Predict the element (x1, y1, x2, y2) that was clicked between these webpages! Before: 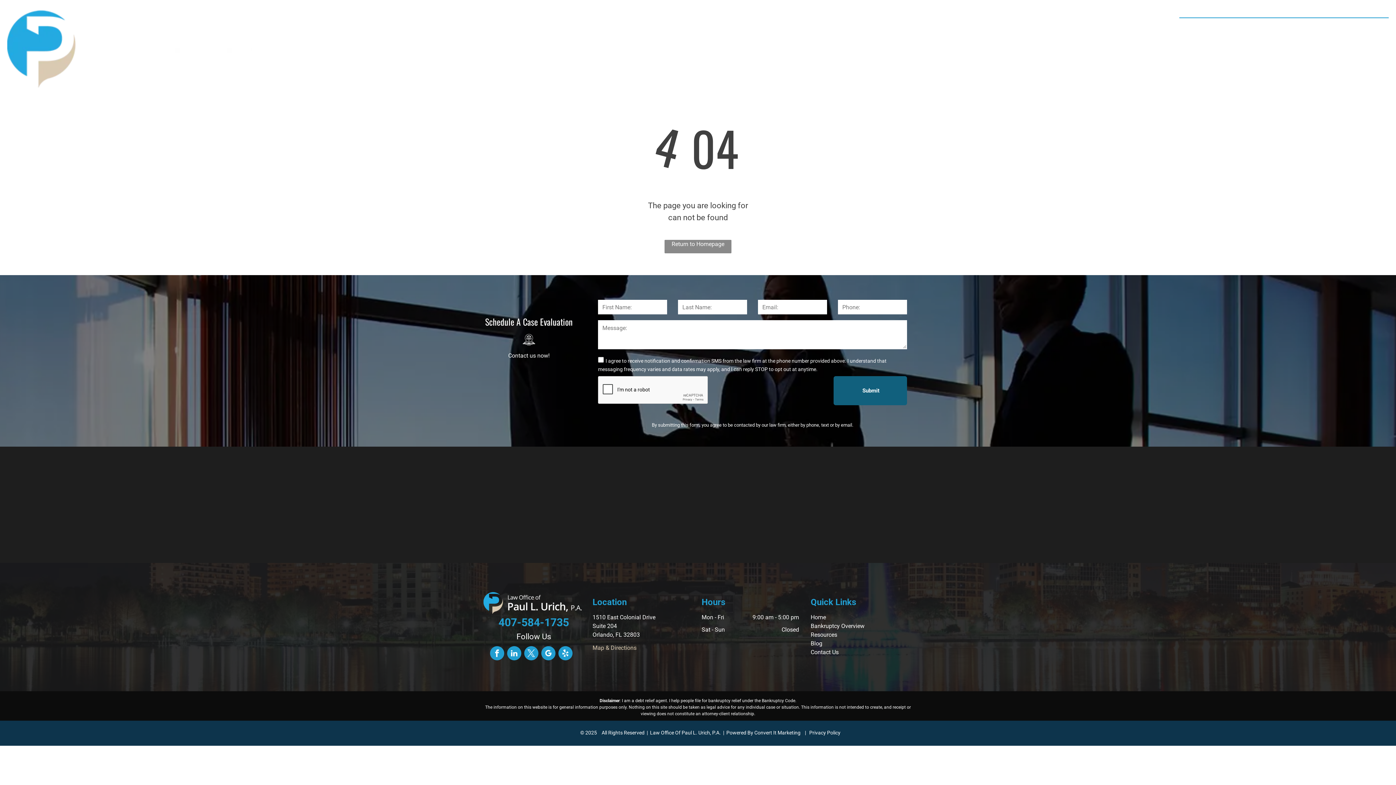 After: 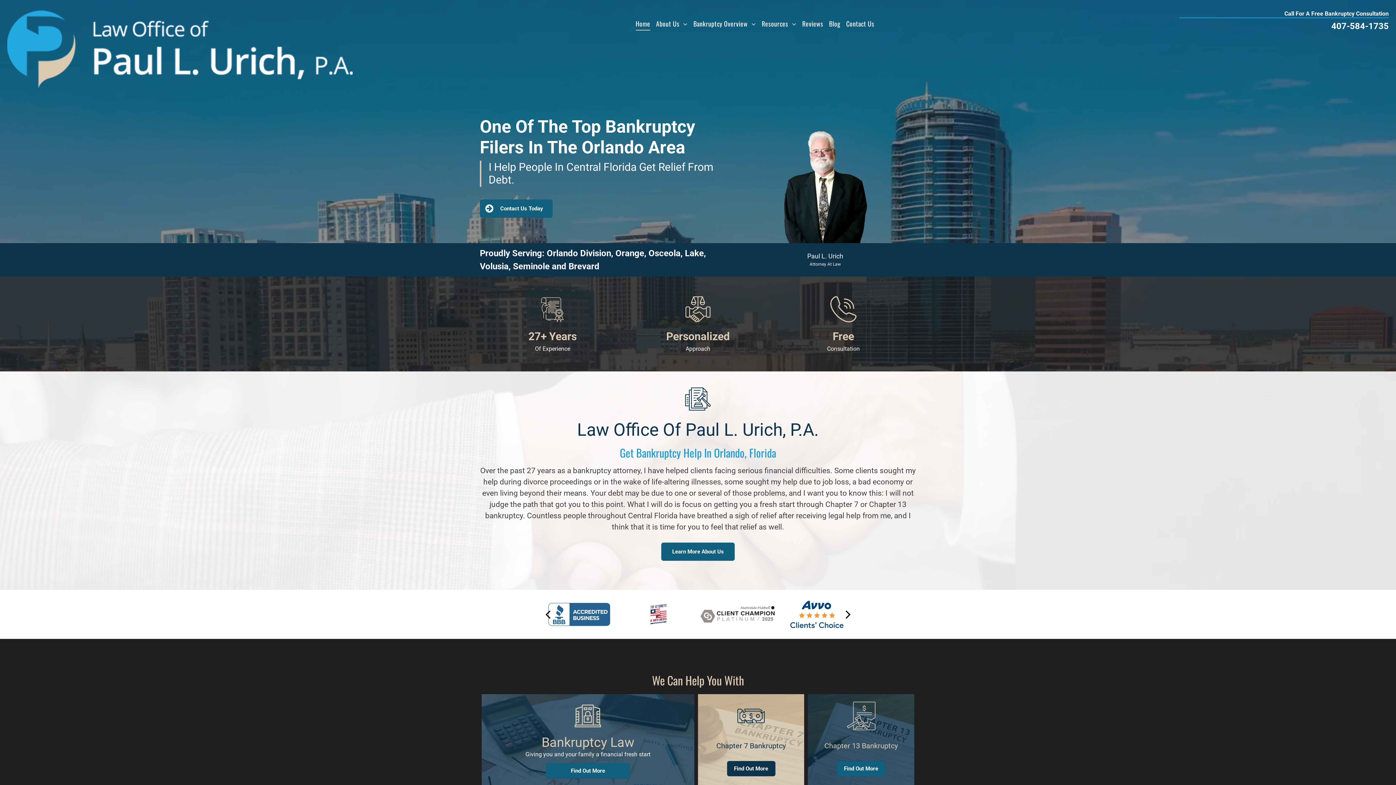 Action: label: ome bbox: (814, 614, 826, 621)